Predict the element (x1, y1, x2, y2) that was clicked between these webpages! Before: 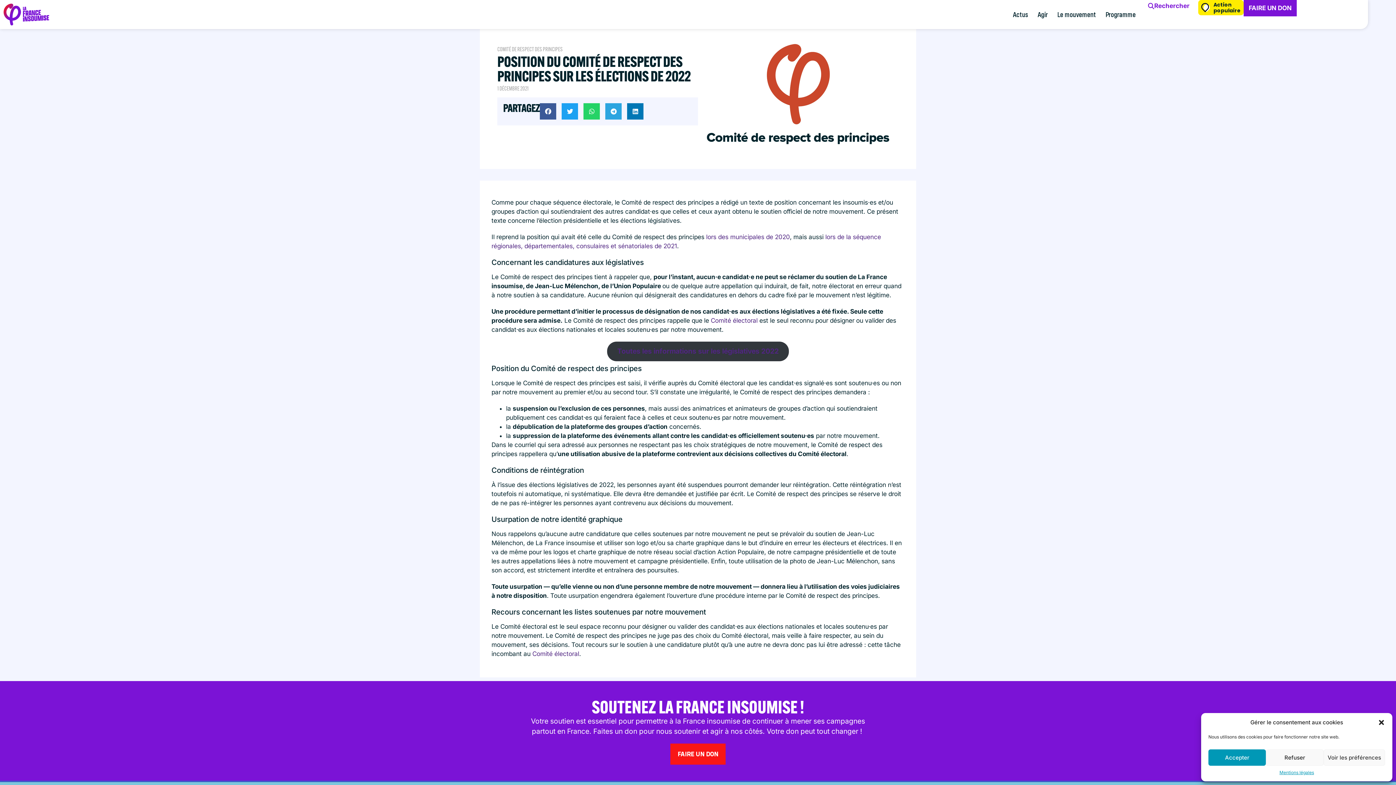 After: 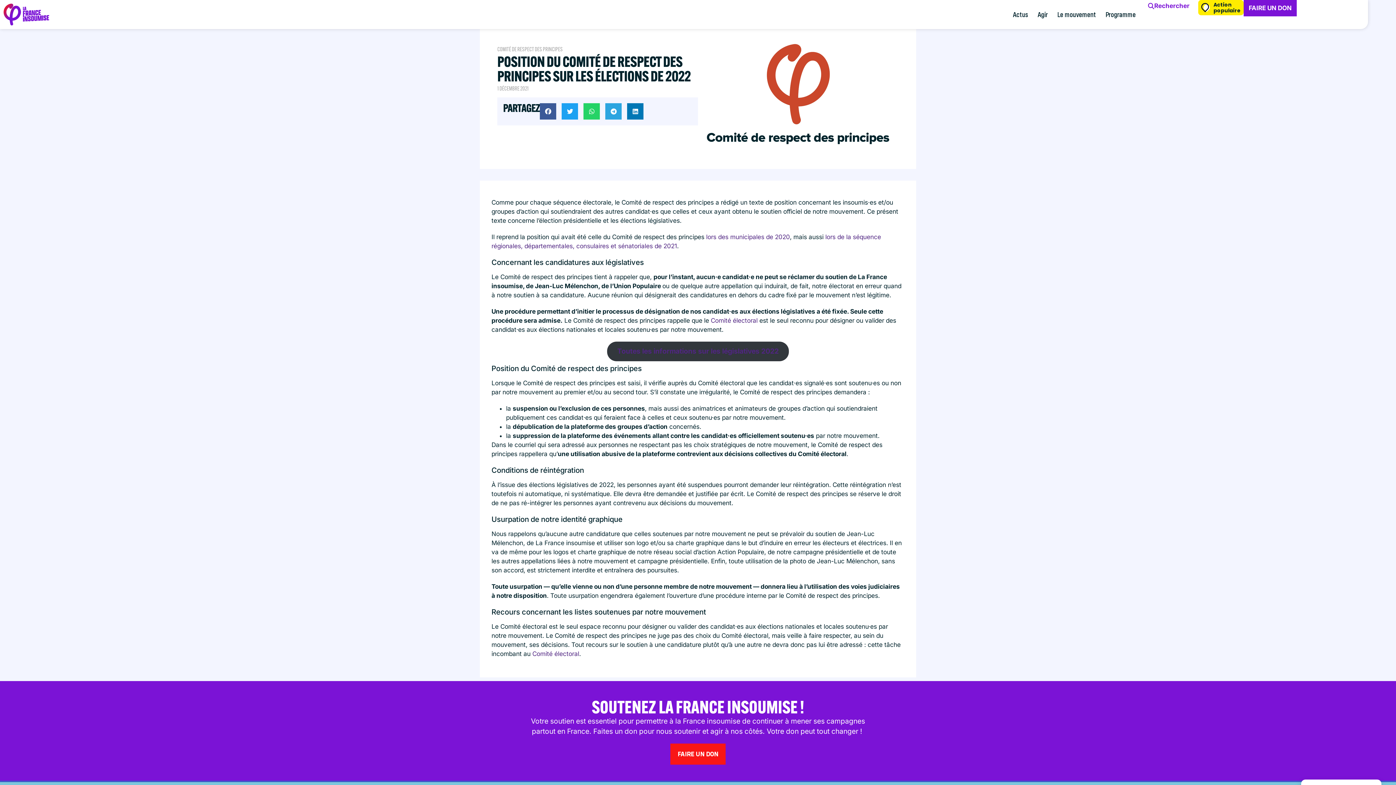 Action: bbox: (1266, 749, 1323, 766) label: Refuser